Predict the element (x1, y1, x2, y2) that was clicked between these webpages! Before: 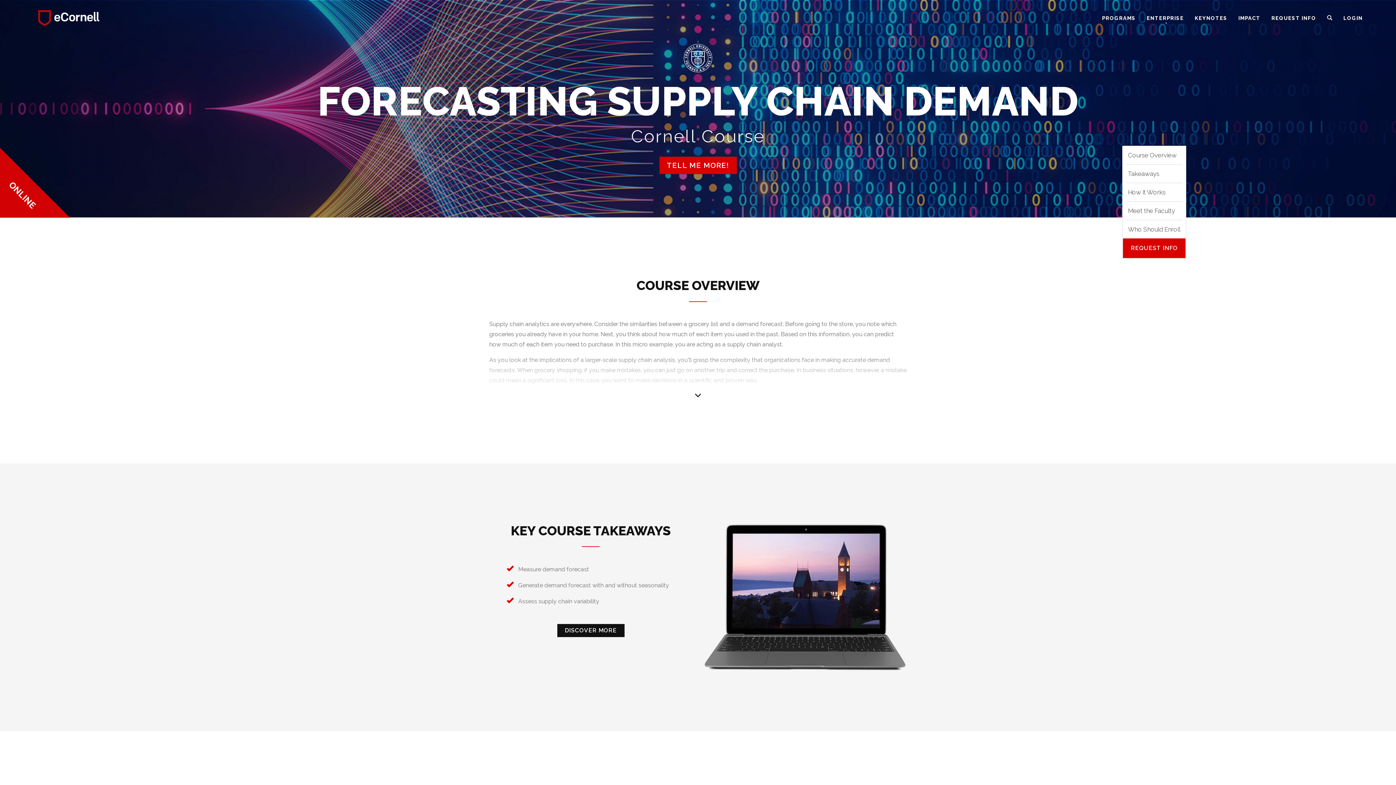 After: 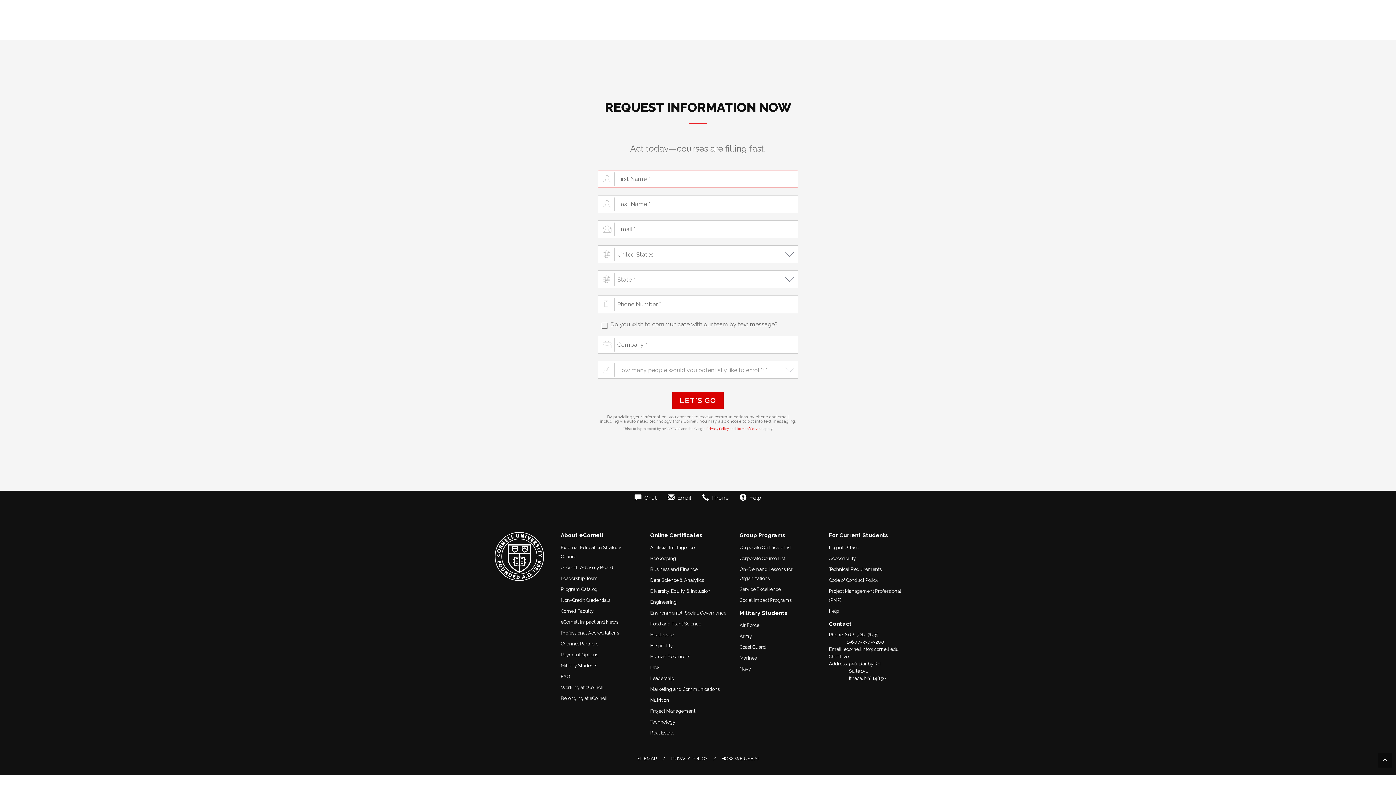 Action: bbox: (659, 156, 736, 174) label: TELL ME MORE!